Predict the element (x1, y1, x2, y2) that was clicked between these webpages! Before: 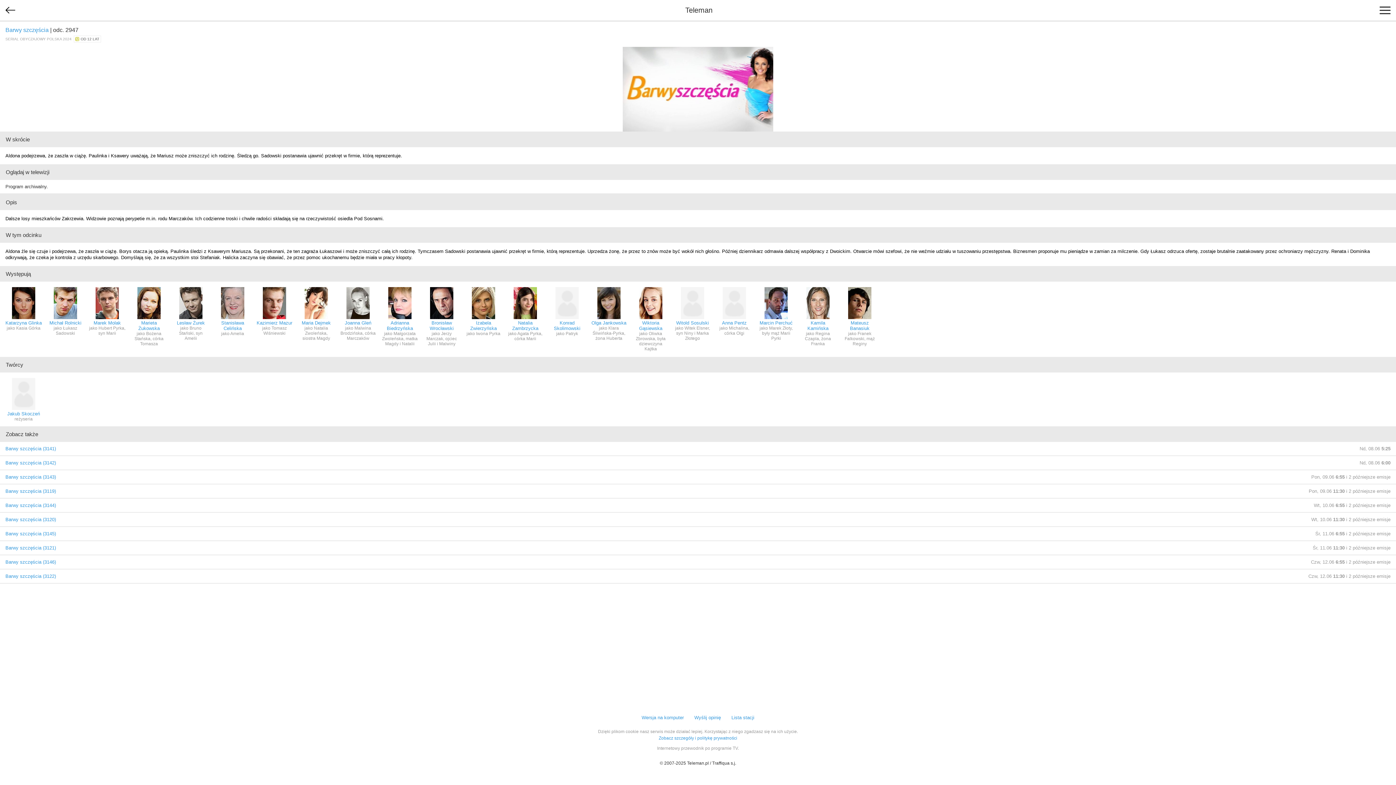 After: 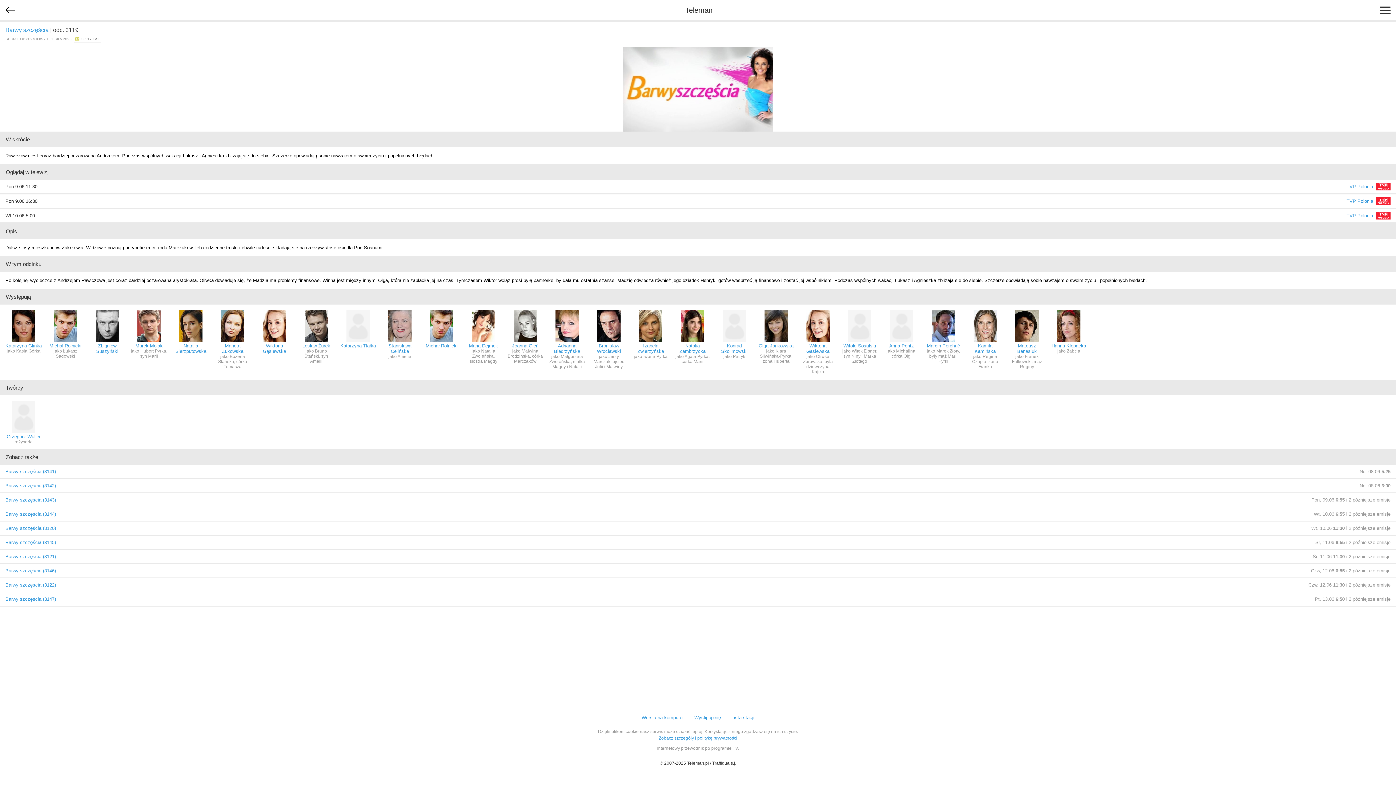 Action: label: Barwy szczęścia (3119)
Pon, 09.06 11:30 i 2 późniejsze emisje bbox: (0, 484, 1396, 498)